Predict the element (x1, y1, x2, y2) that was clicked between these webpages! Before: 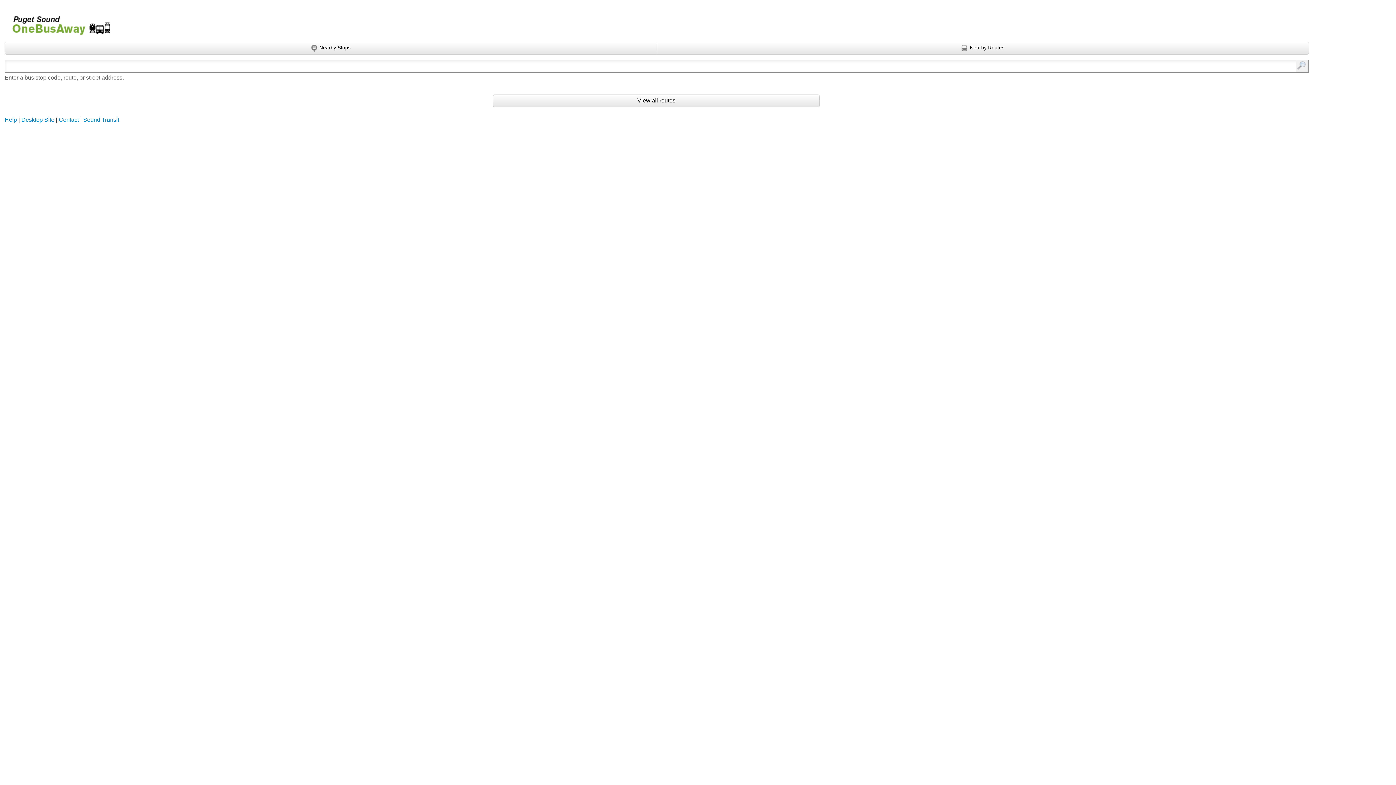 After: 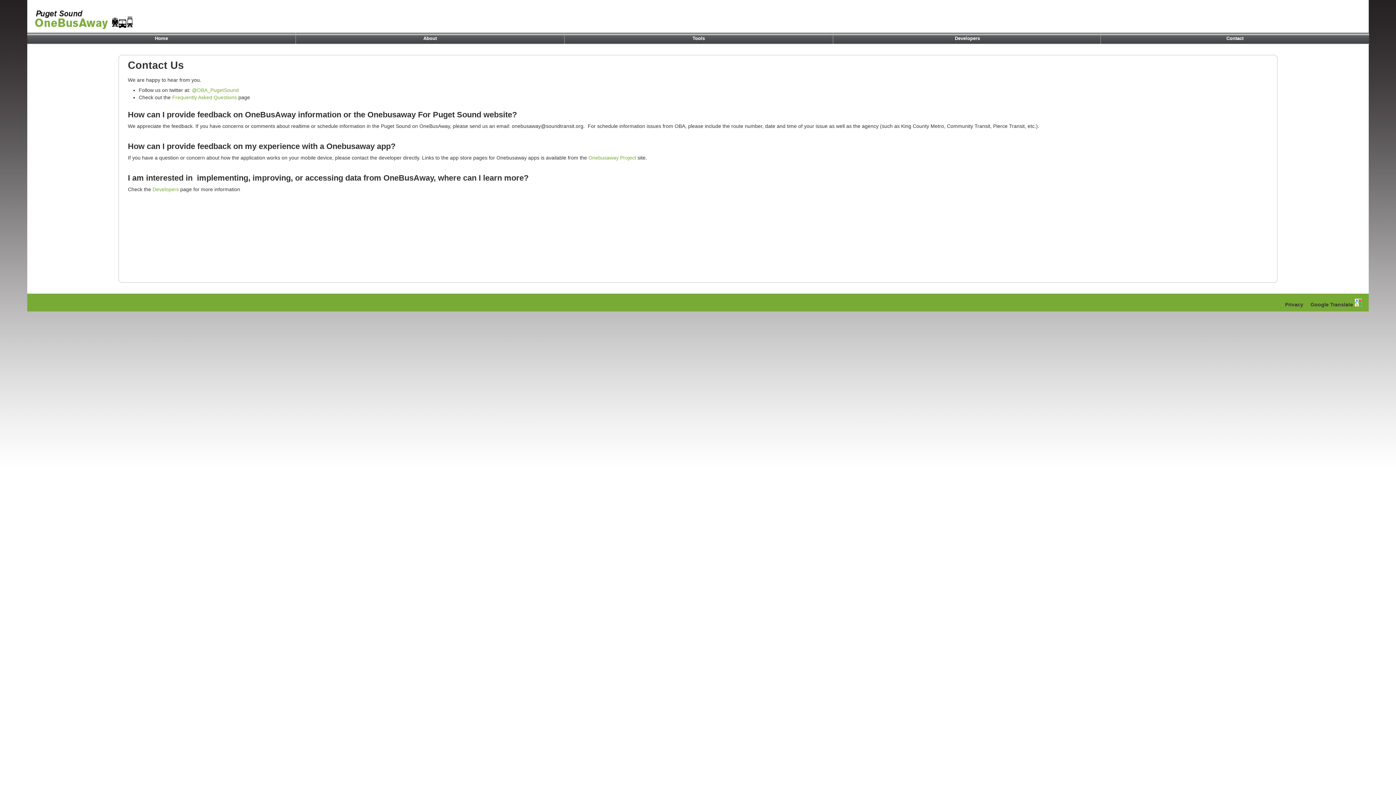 Action: label: Contact bbox: (58, 116, 78, 122)